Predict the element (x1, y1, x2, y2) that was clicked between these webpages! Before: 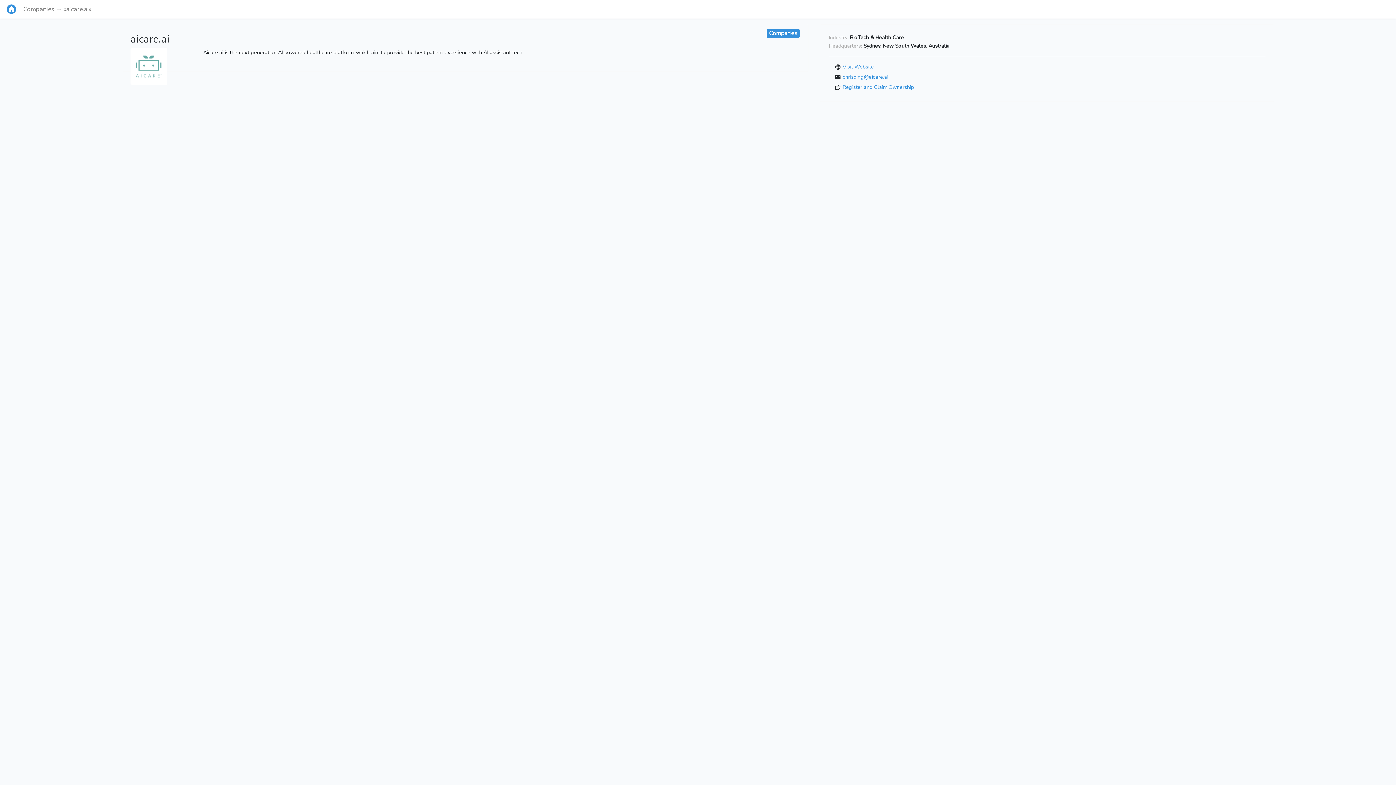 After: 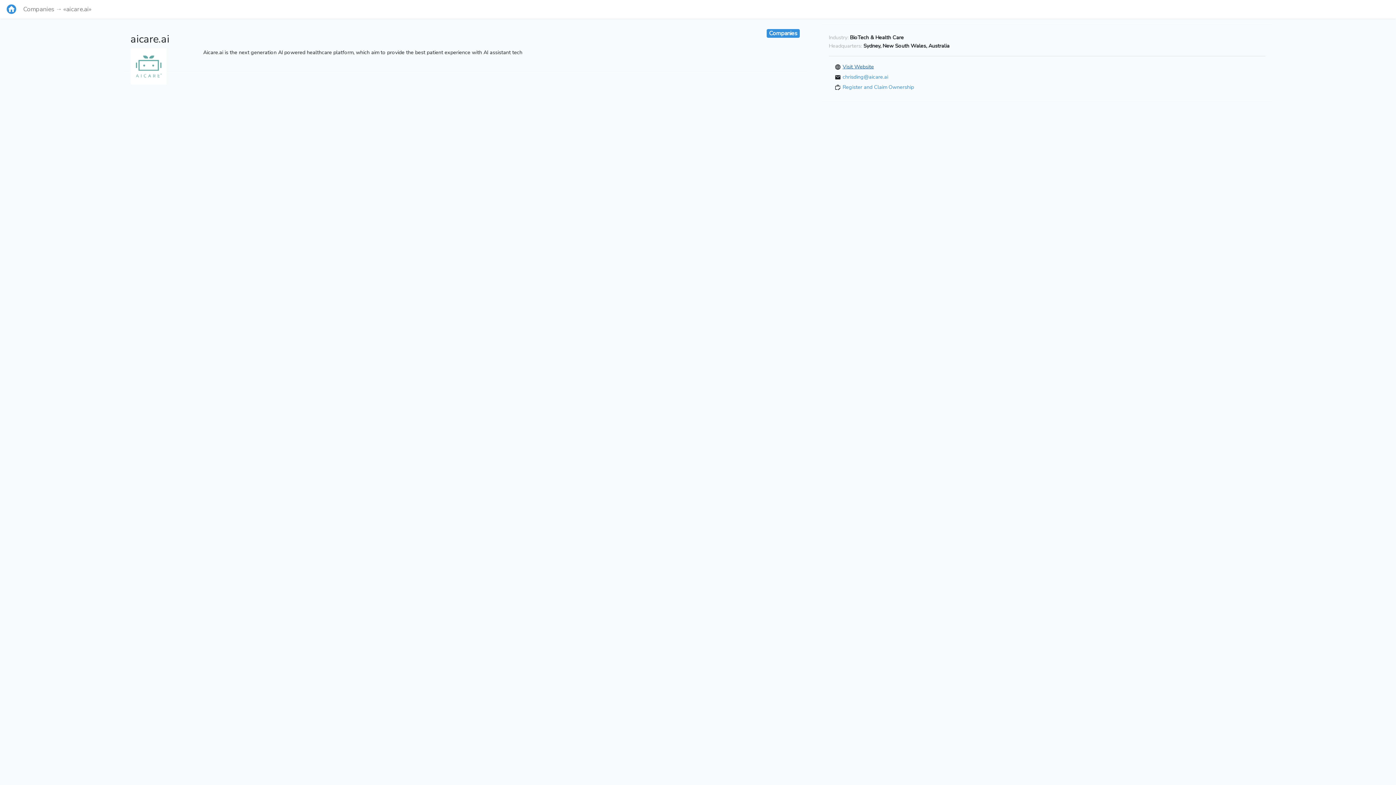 Action: bbox: (842, 63, 874, 70) label: Visit Website